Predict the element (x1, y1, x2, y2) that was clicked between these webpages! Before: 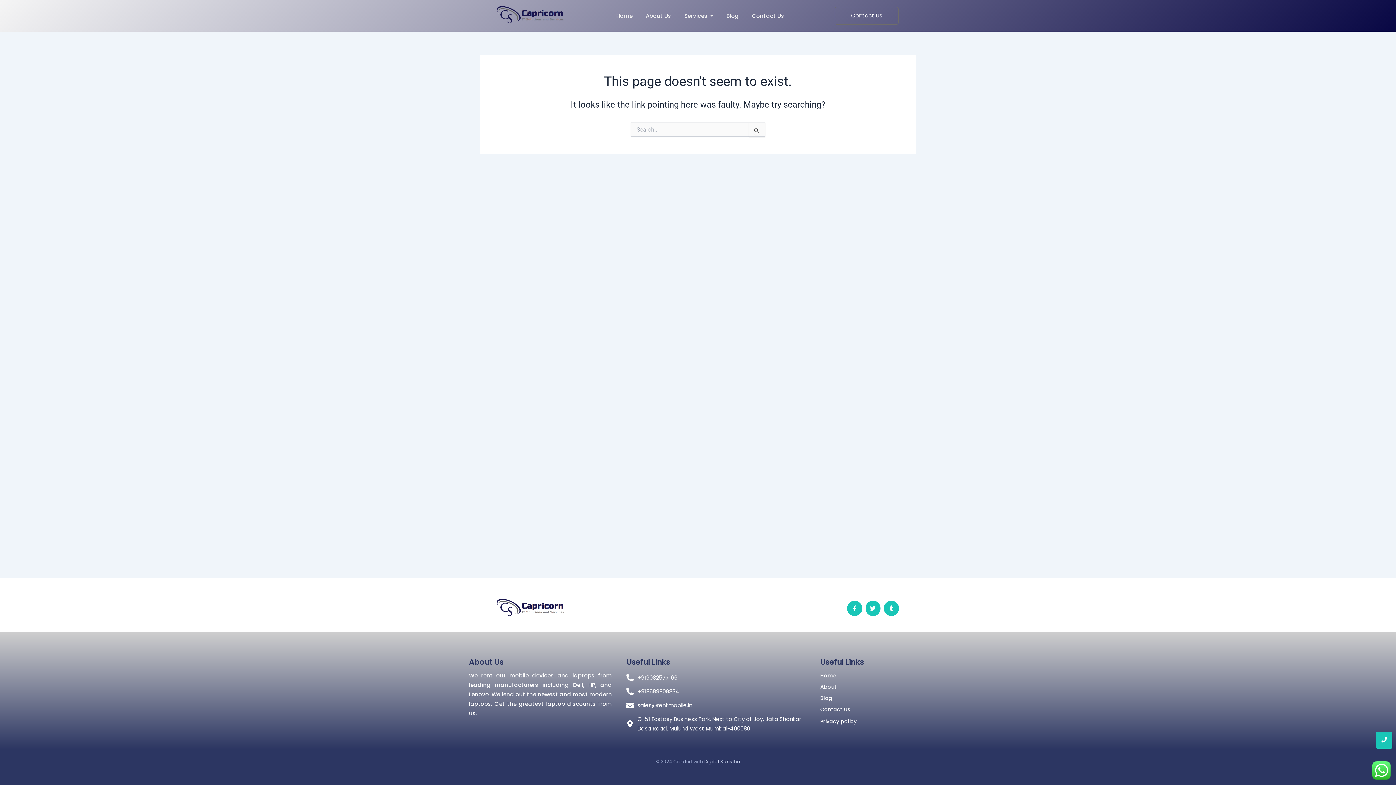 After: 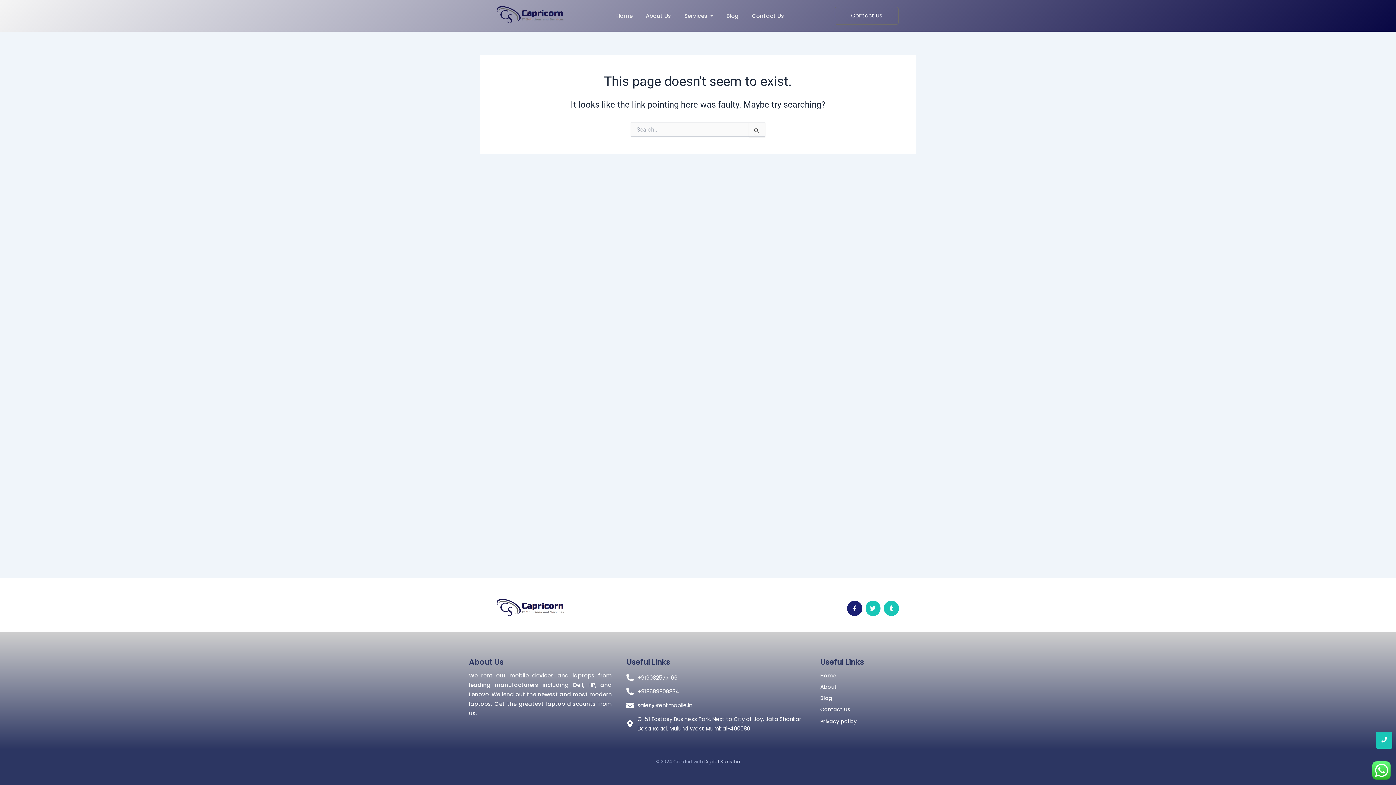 Action: label: Facebook-f bbox: (847, 601, 862, 616)